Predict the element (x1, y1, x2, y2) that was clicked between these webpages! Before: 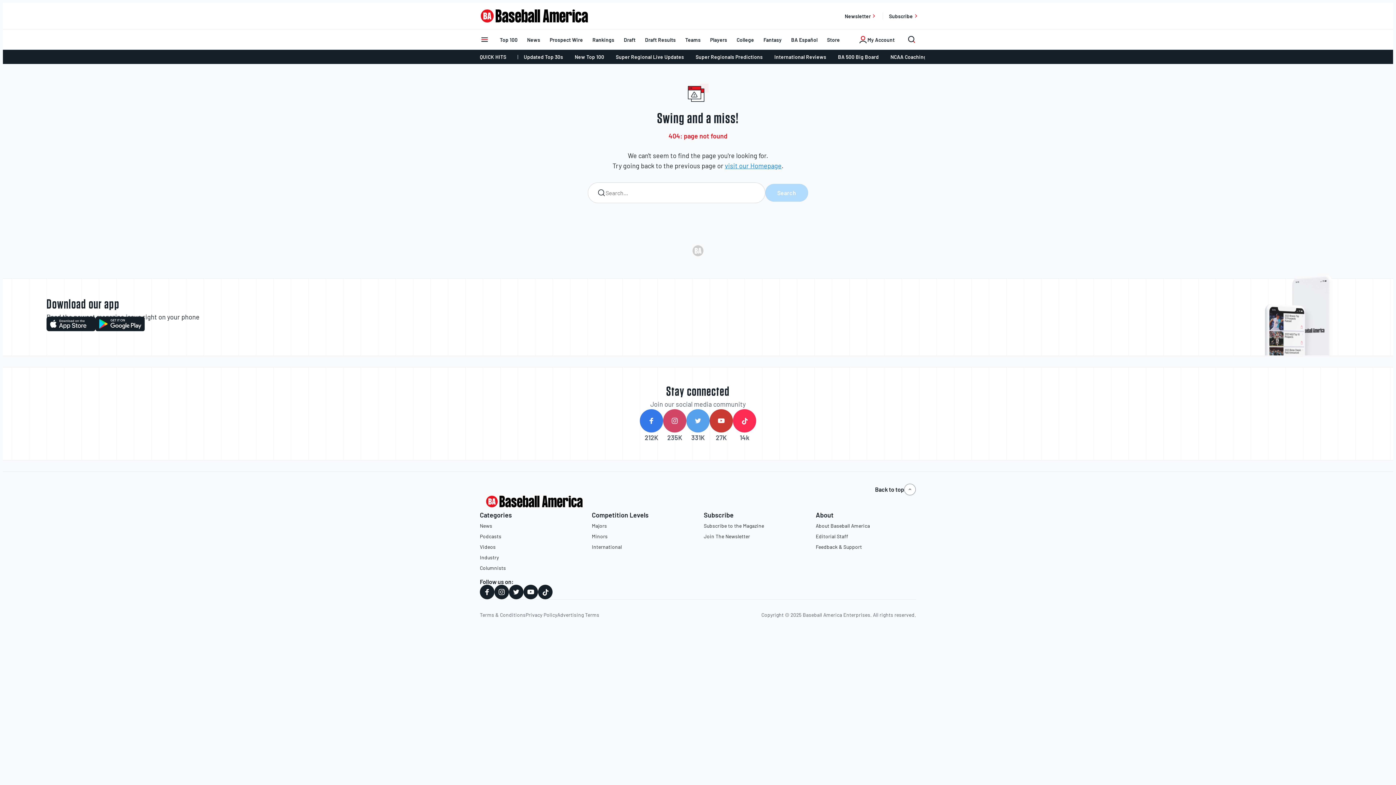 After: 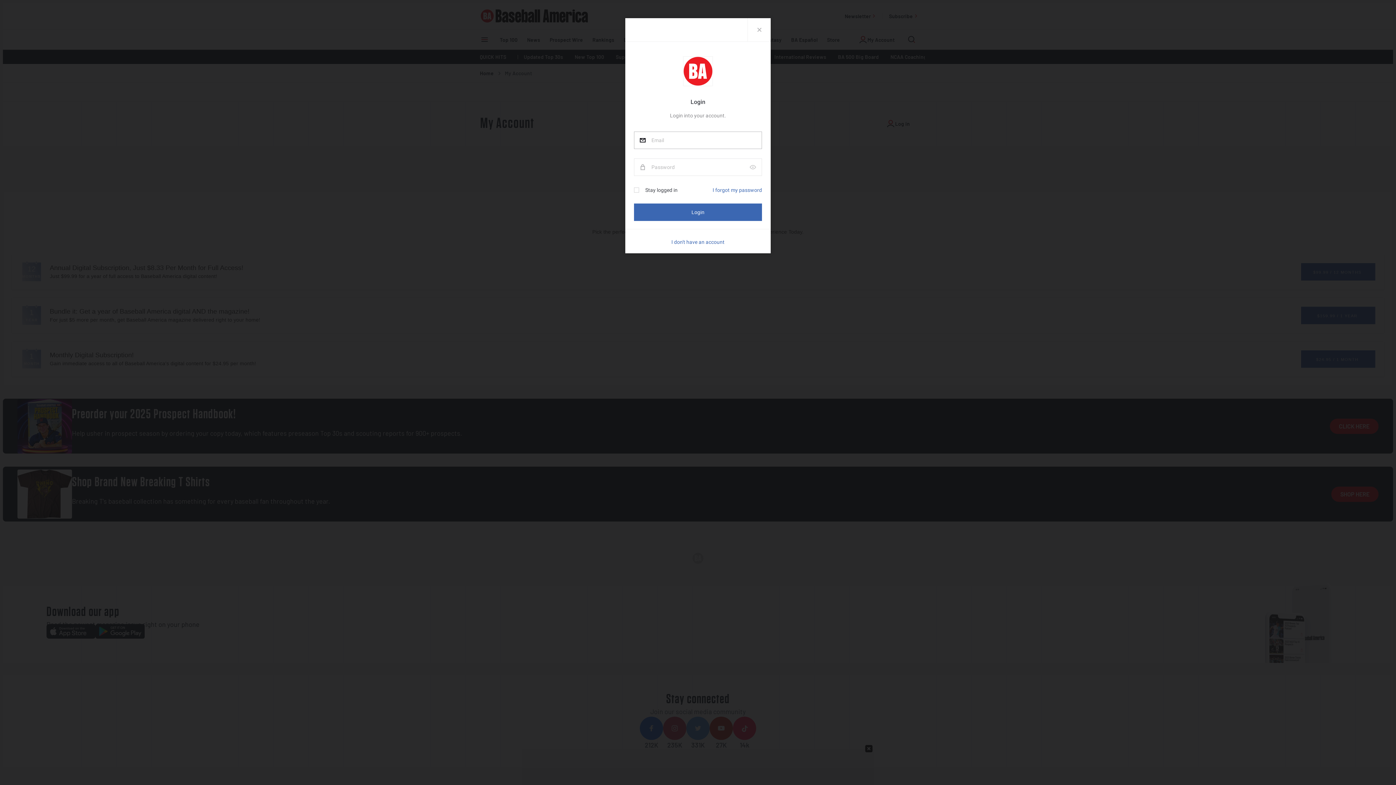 Action: bbox: (852, 29, 901, 50) label: My Account